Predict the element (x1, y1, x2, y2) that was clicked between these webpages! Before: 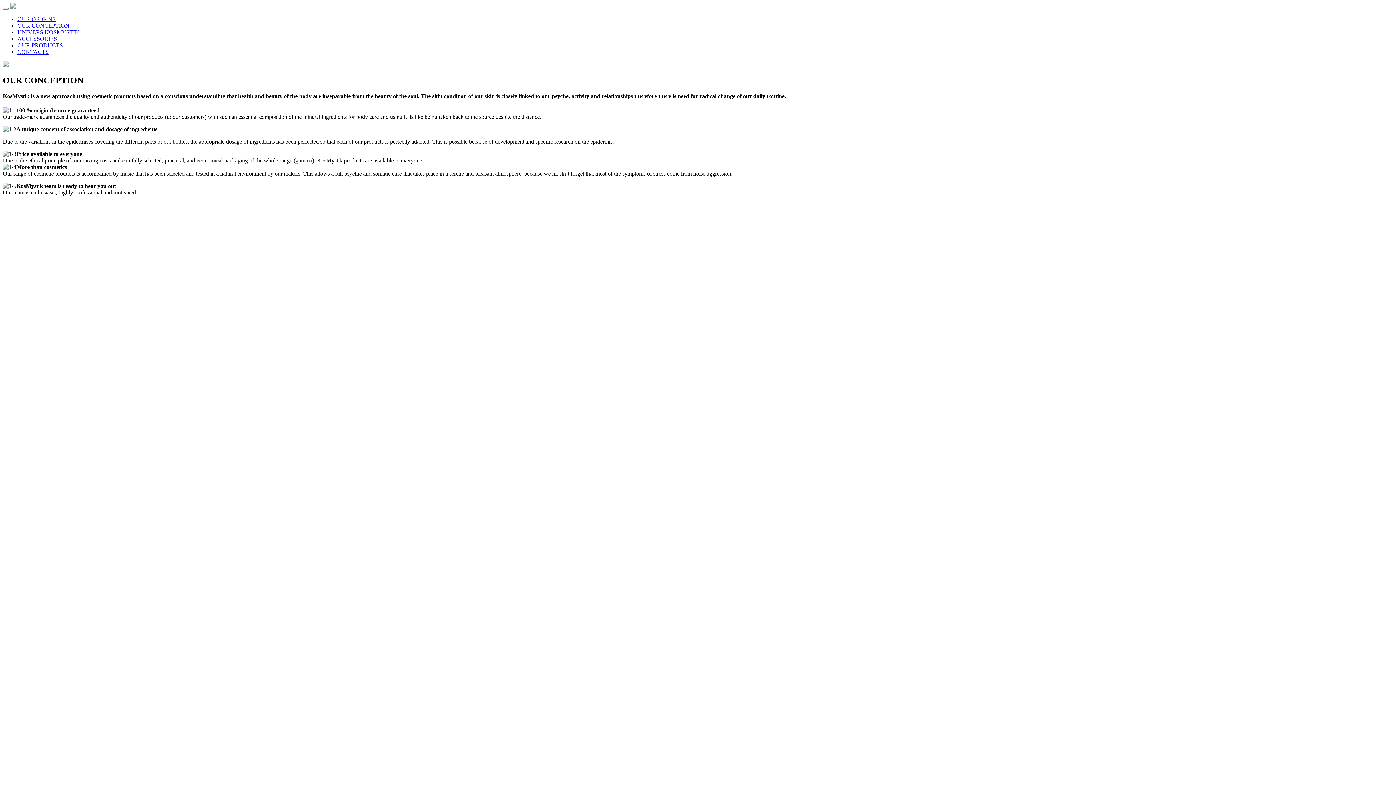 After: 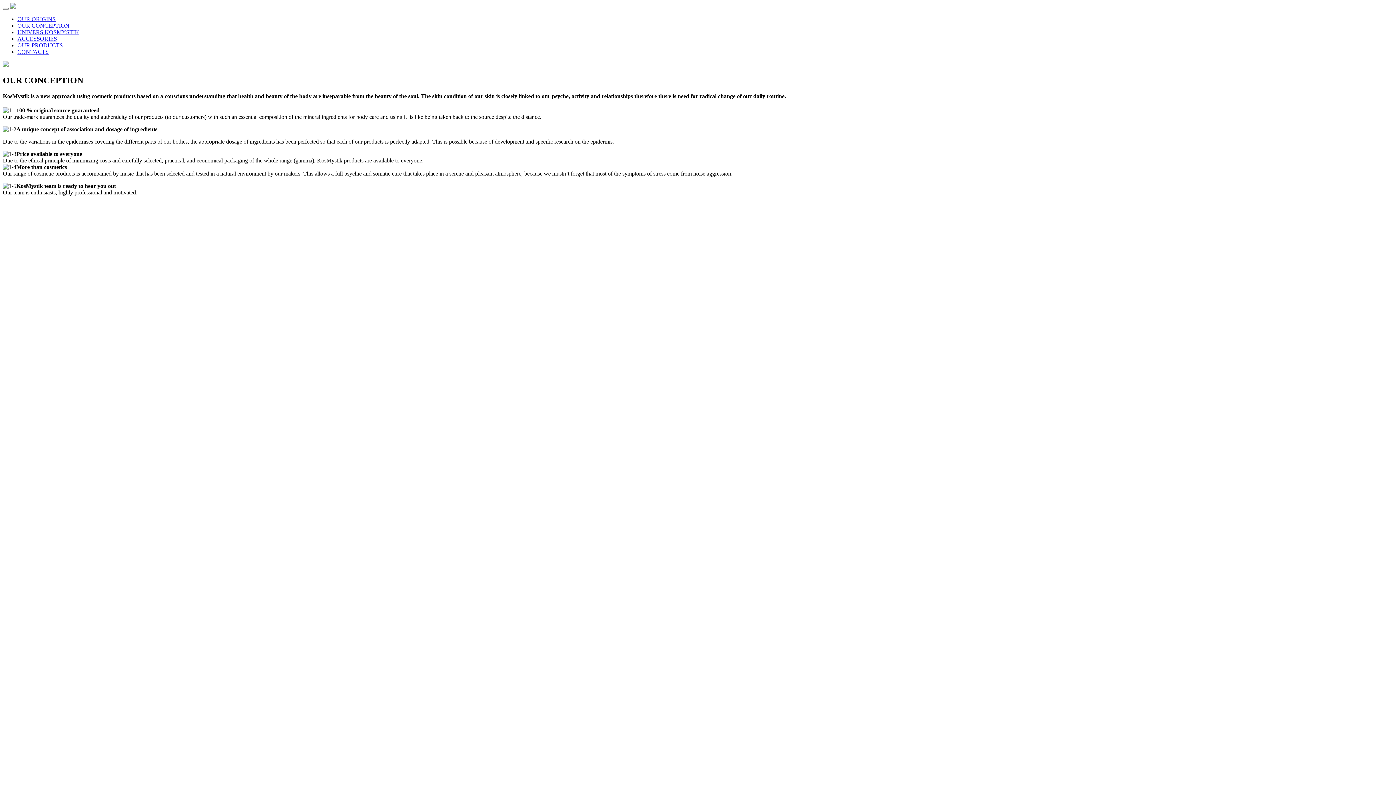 Action: bbox: (17, 22, 69, 28) label: OUR CONCEPTION